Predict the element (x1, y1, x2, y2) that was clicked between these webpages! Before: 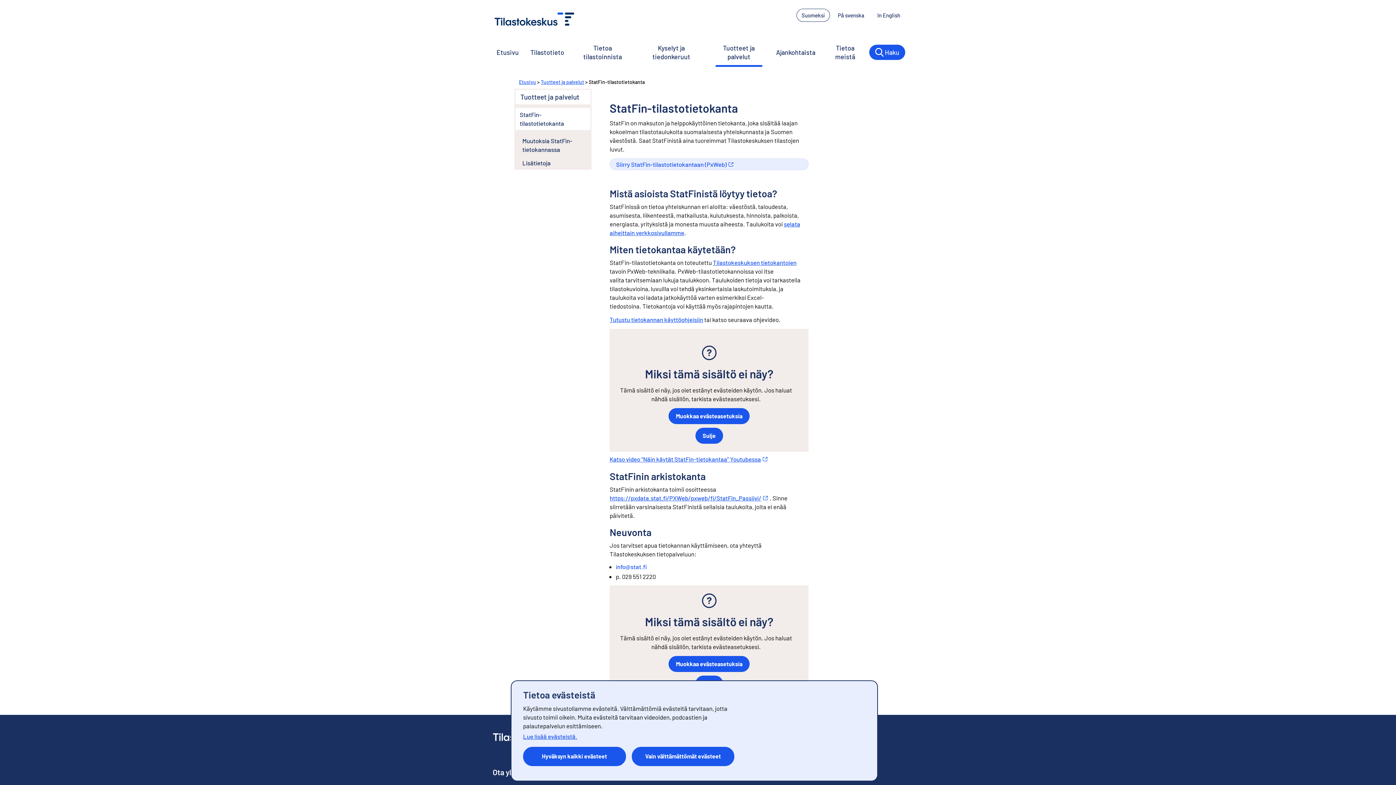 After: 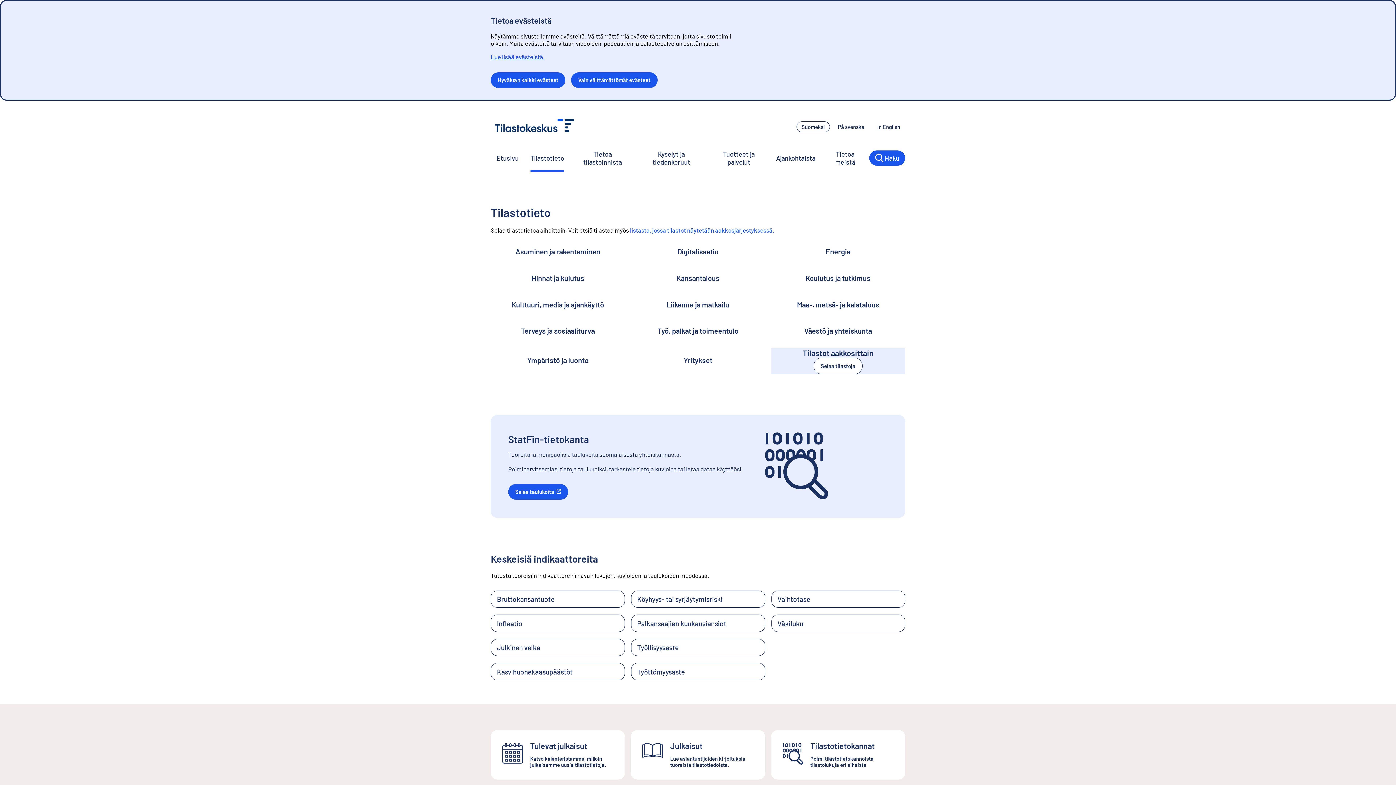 Action: bbox: (524, 42, 570, 62) label: Tilastotieto